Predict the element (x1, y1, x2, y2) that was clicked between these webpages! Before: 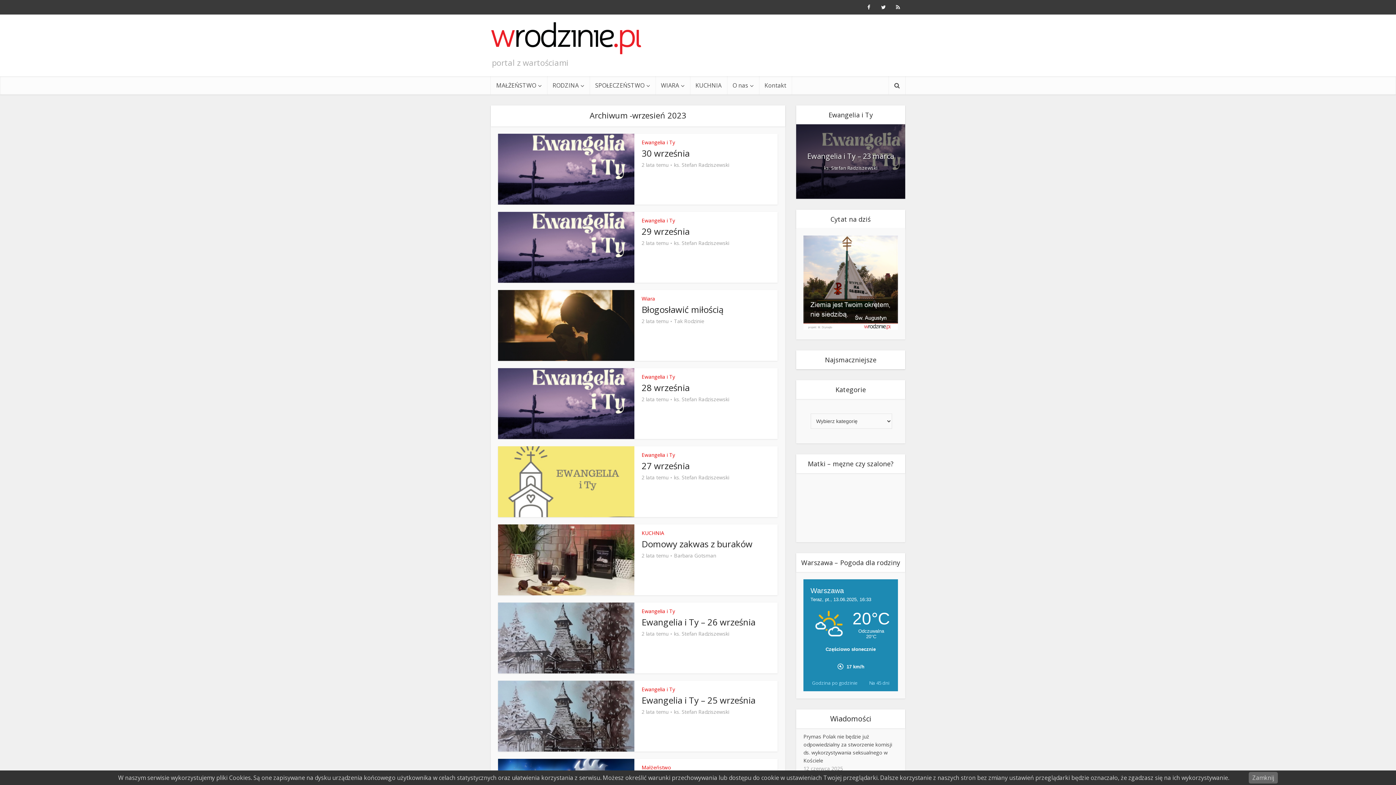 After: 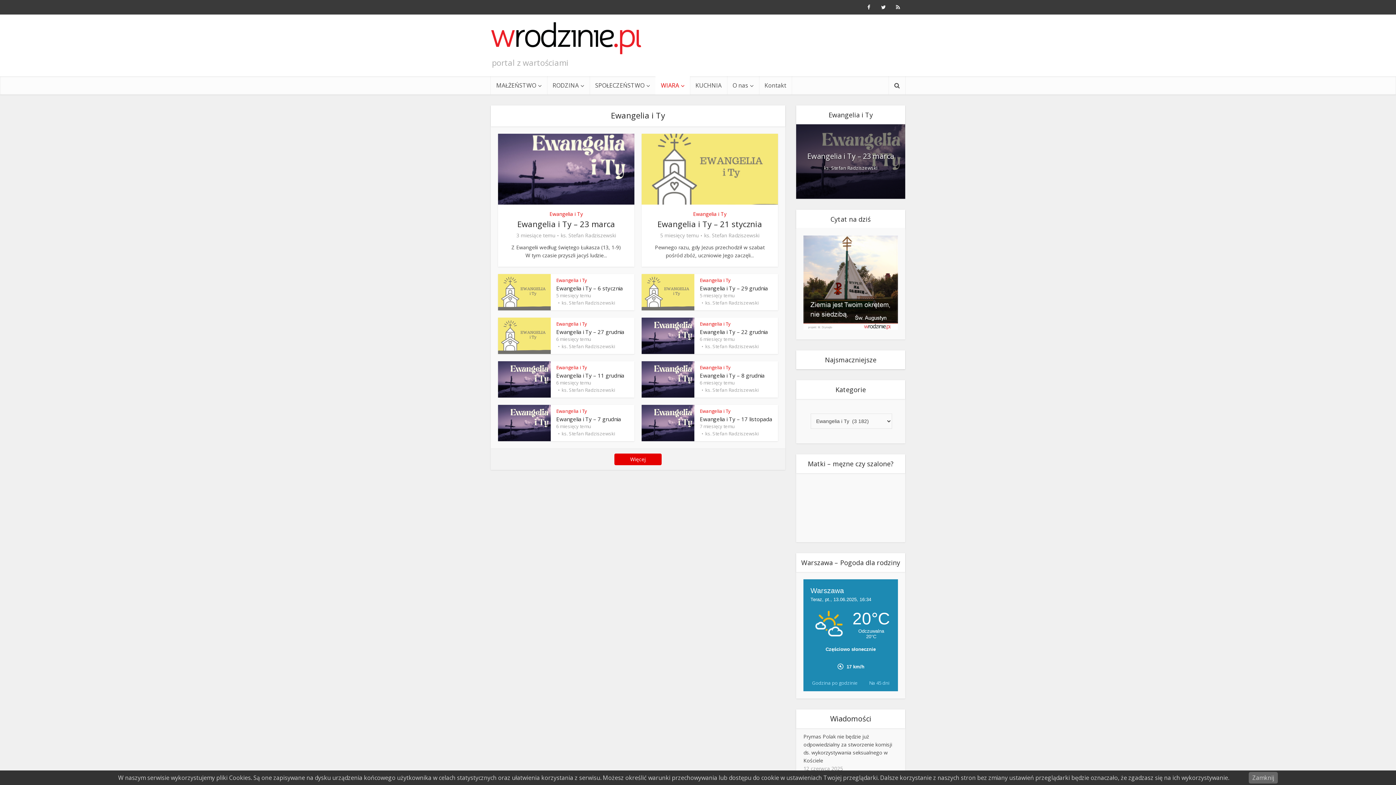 Action: bbox: (641, 217, 675, 224) label: Ewangelia i Ty